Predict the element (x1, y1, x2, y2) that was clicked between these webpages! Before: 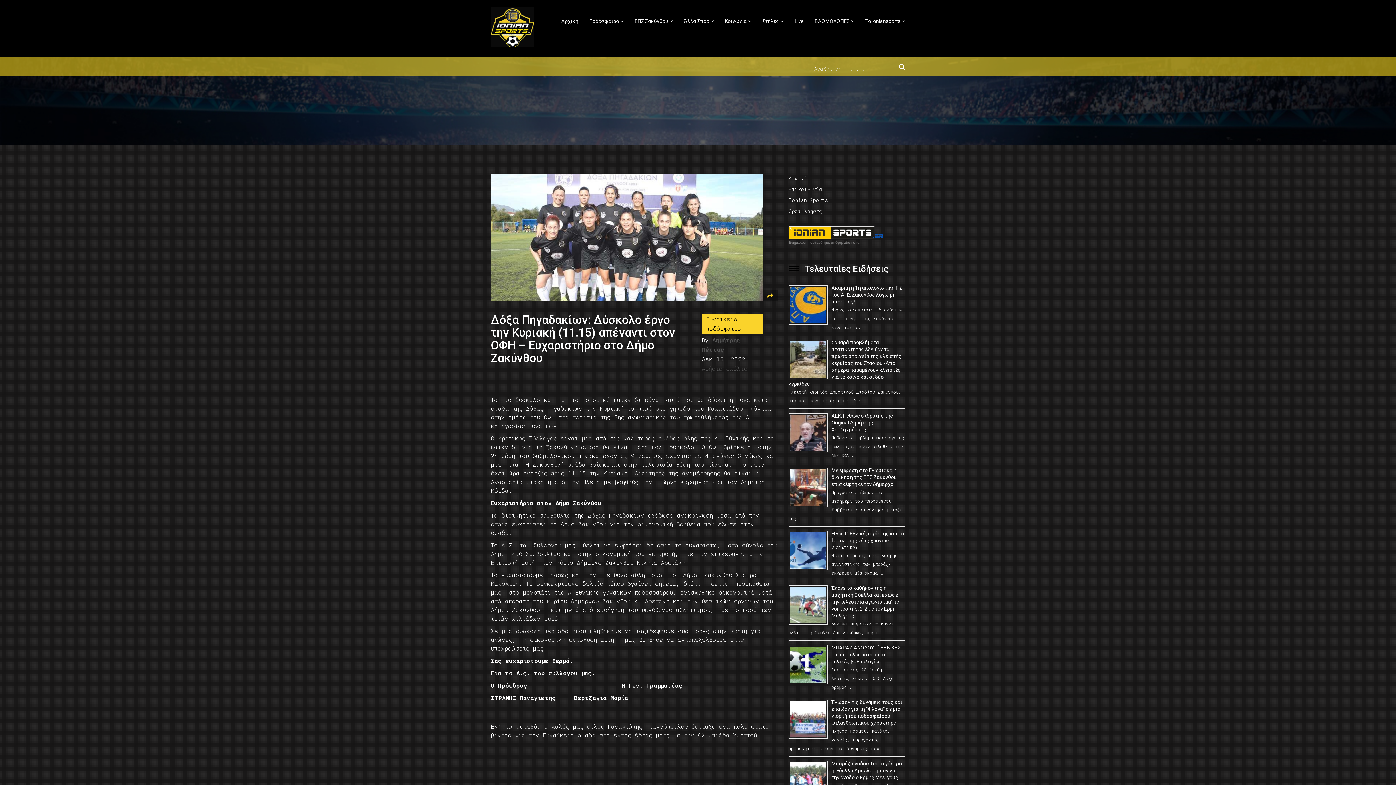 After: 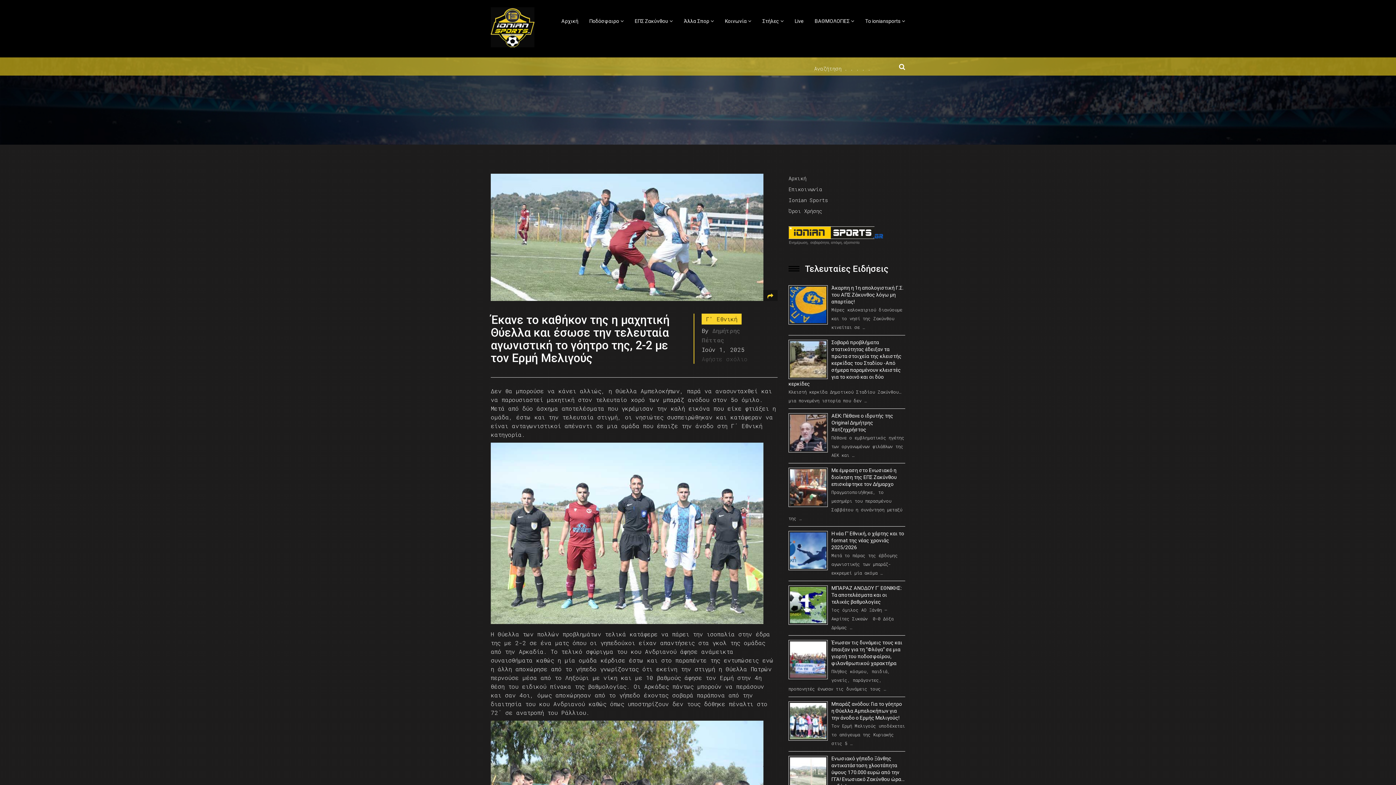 Action: bbox: (831, 584, 899, 620) label: Έκανε το καθήκον της η μαχητική Θύελλα και έσωσε την τελευταία αγωνιστική το γόητρο της, 2-2 με τον Ερμή Μελιγούς